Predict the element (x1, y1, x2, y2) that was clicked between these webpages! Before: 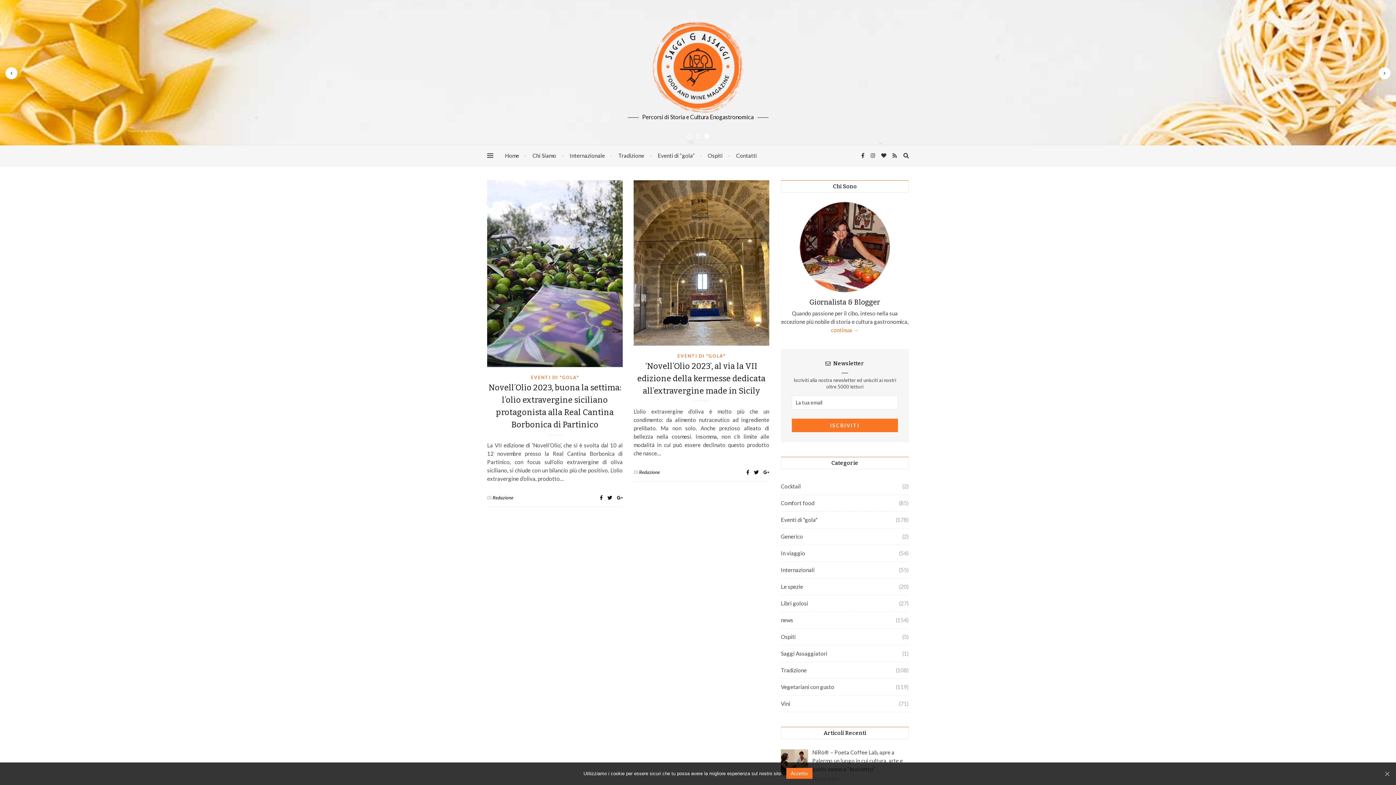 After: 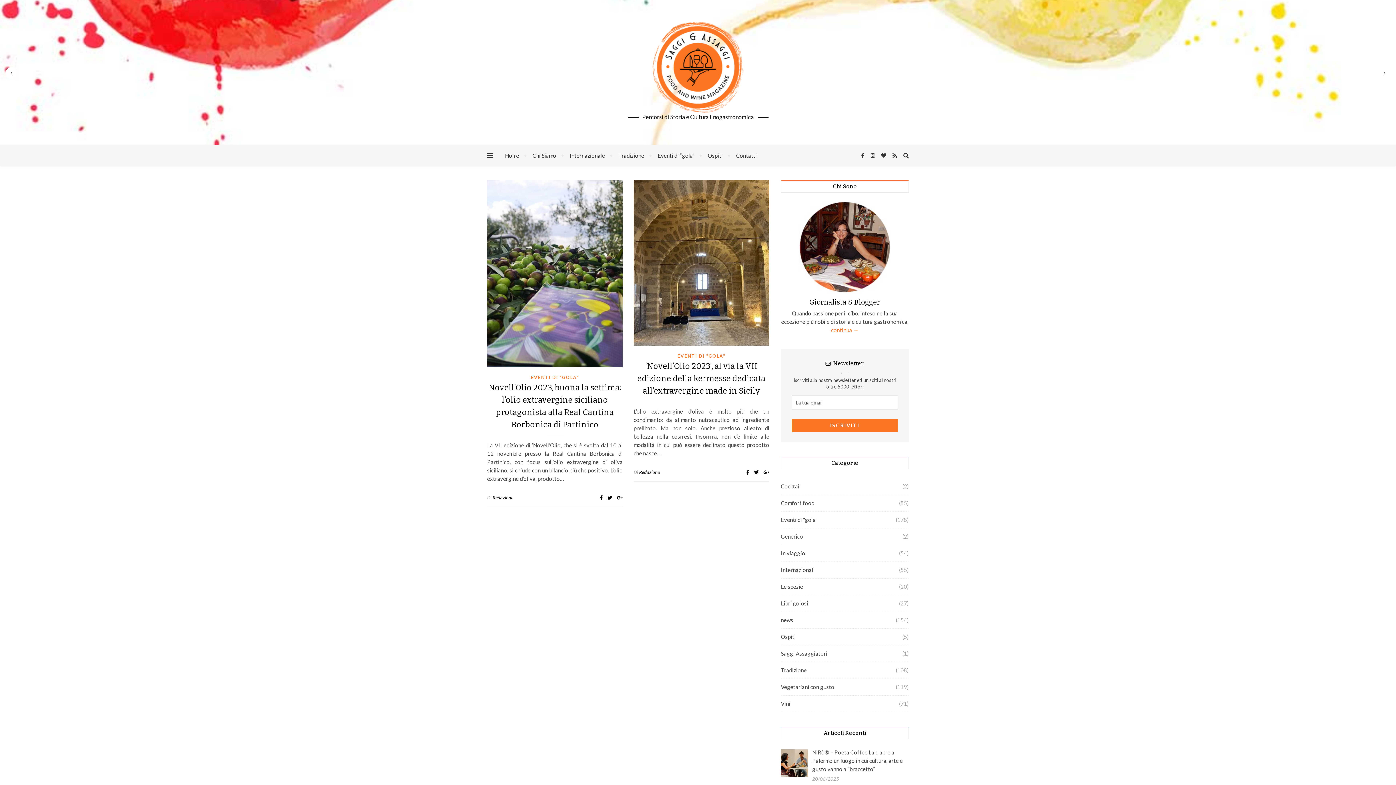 Action: bbox: (1383, 770, 1390, 777) label: Accetto